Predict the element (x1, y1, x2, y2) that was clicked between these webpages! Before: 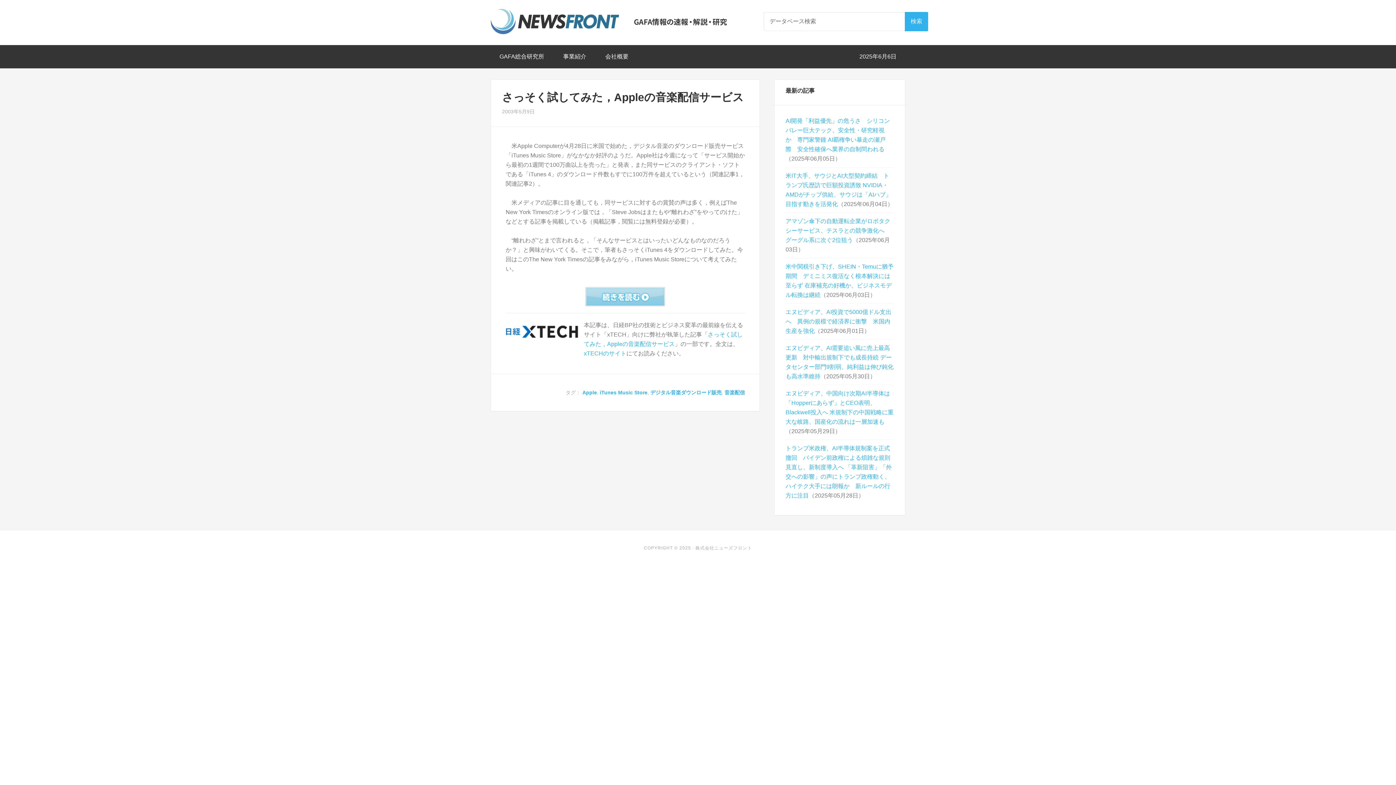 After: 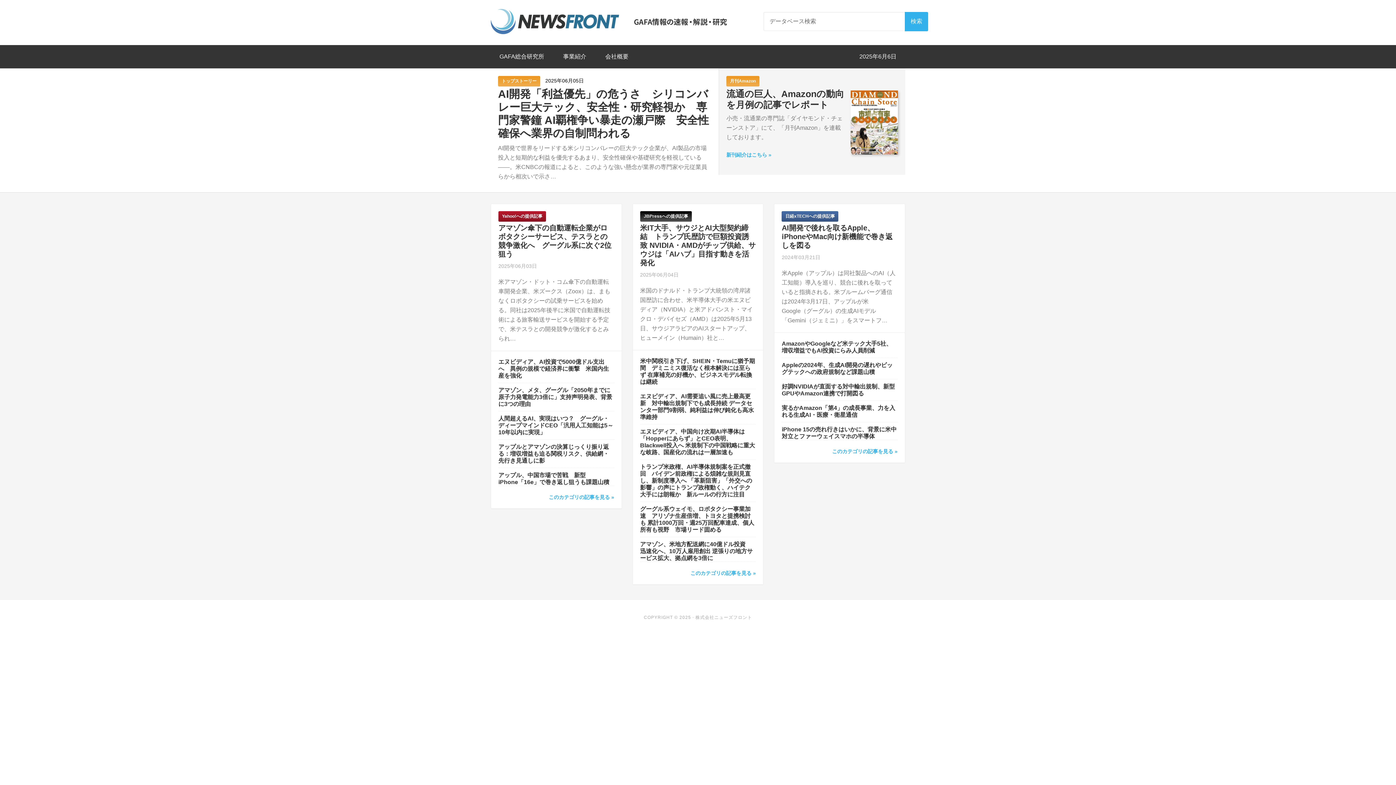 Action: label: 株式会社ニューズフロント bbox: (490, 3, 727, 40)